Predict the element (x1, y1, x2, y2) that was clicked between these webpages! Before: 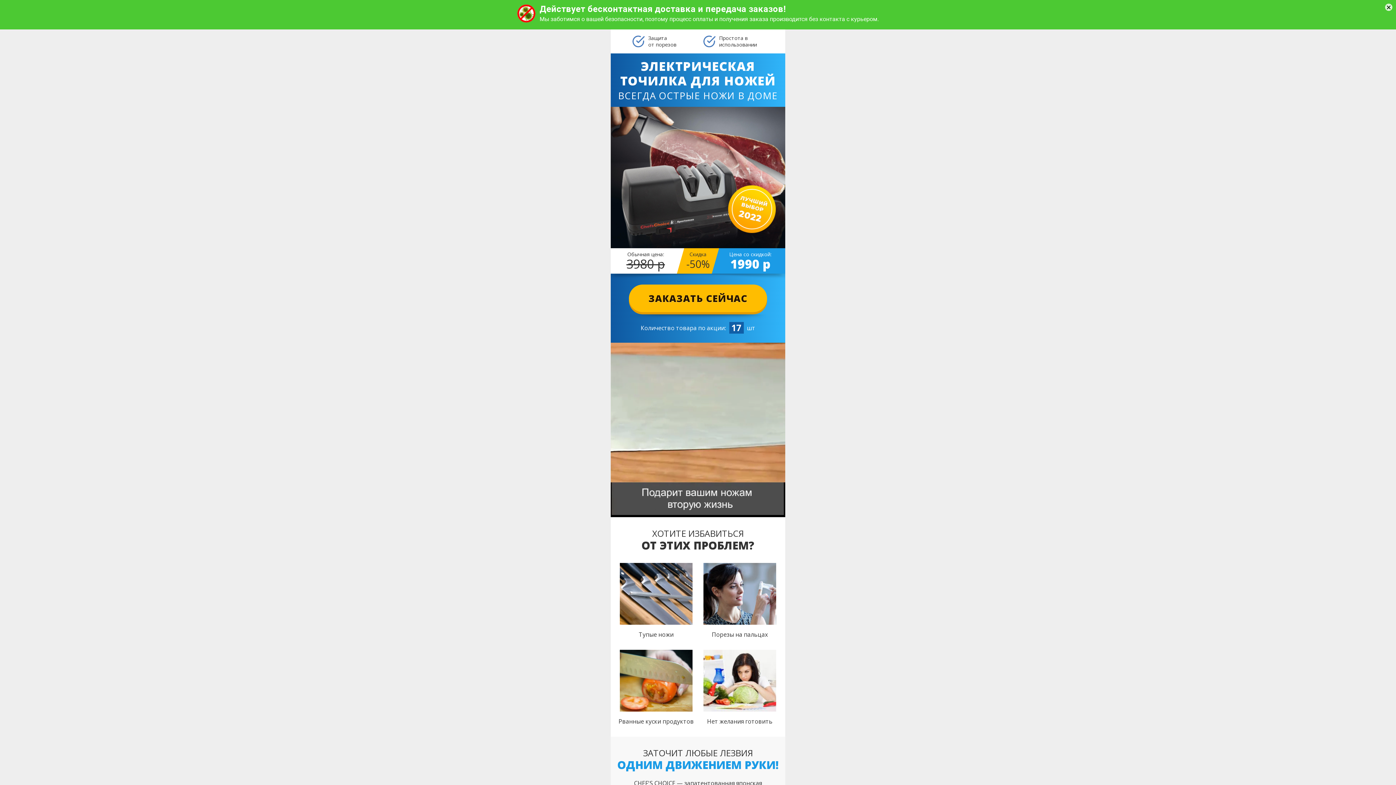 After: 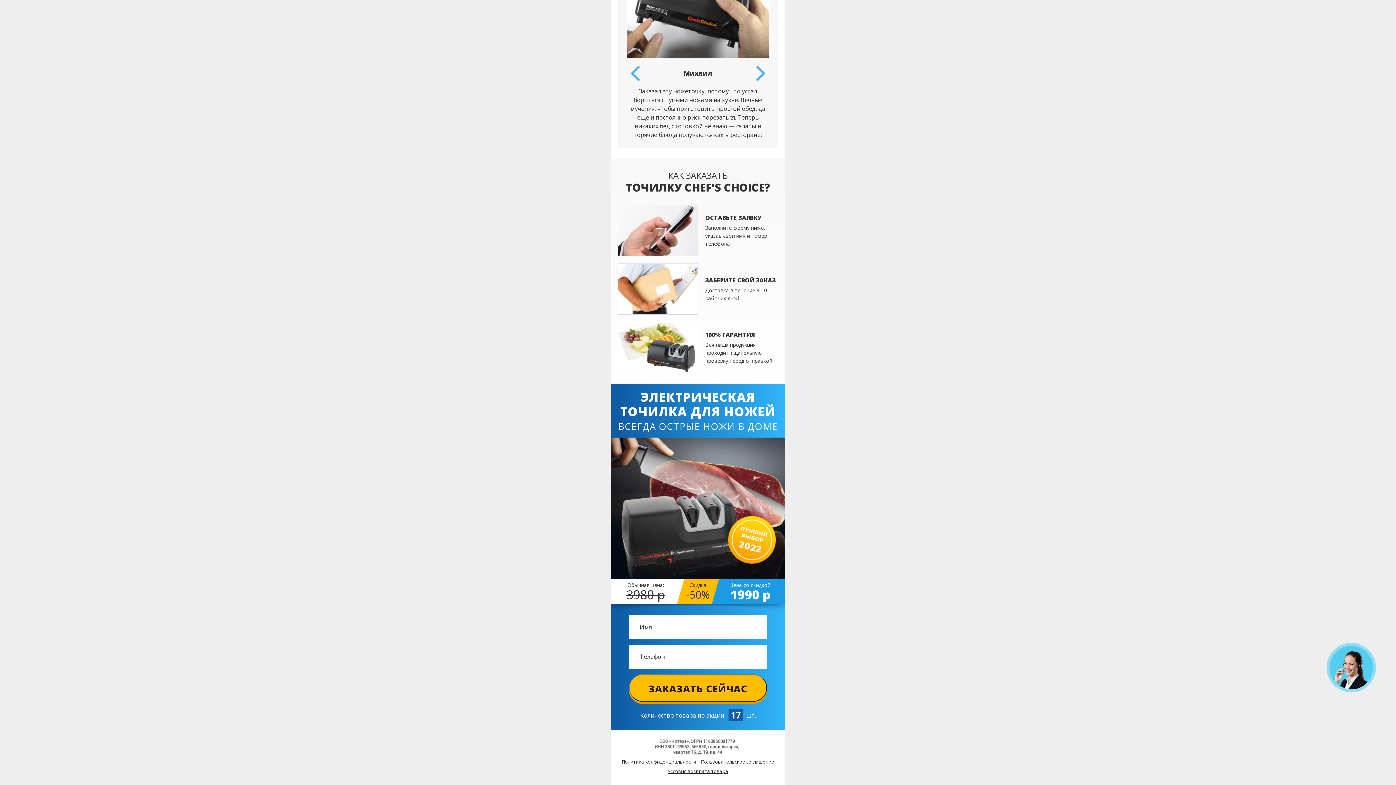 Action: label: ЗАКАЗАТЬ СЕЙЧАС bbox: (629, 284, 767, 312)